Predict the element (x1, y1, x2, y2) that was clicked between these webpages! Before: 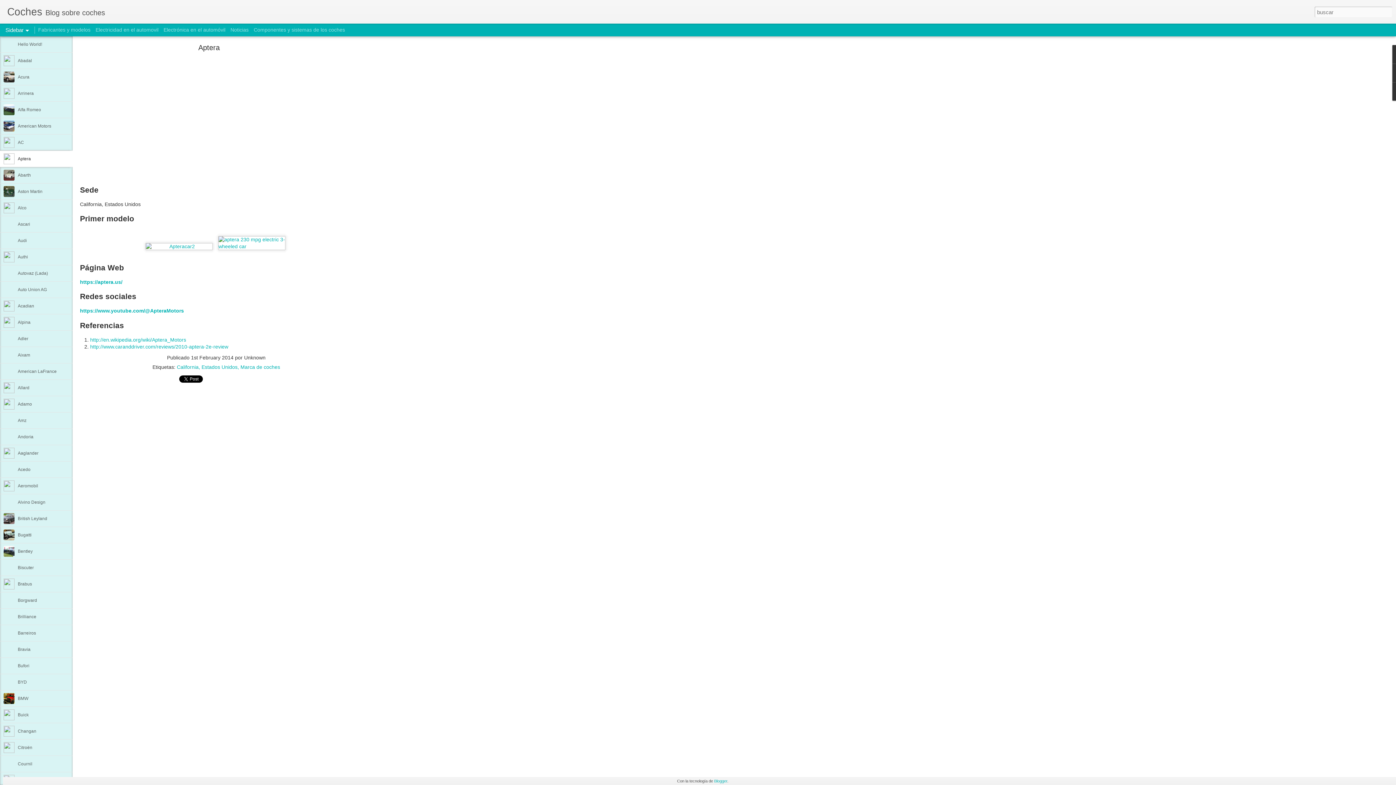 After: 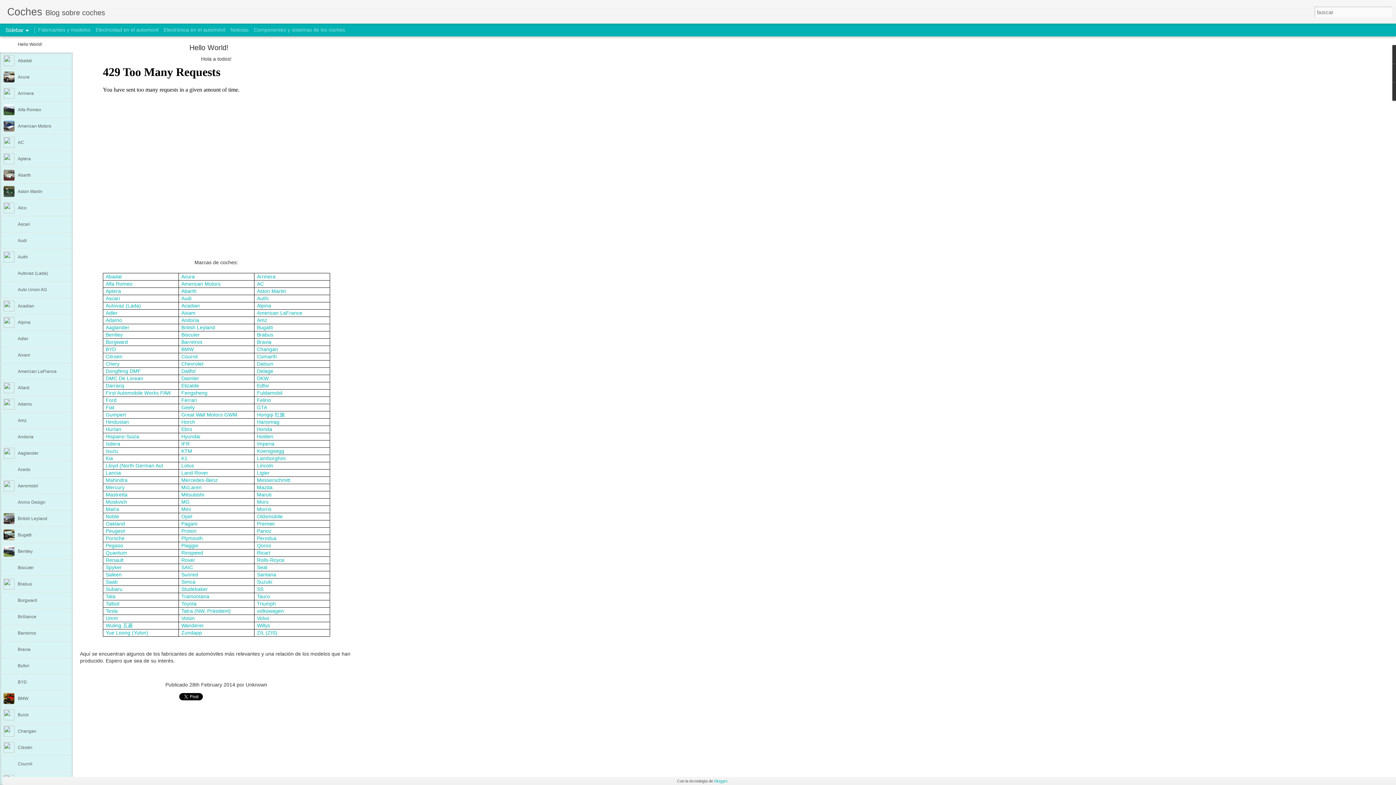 Action: bbox: (17, 41, 42, 46) label: Hello World!